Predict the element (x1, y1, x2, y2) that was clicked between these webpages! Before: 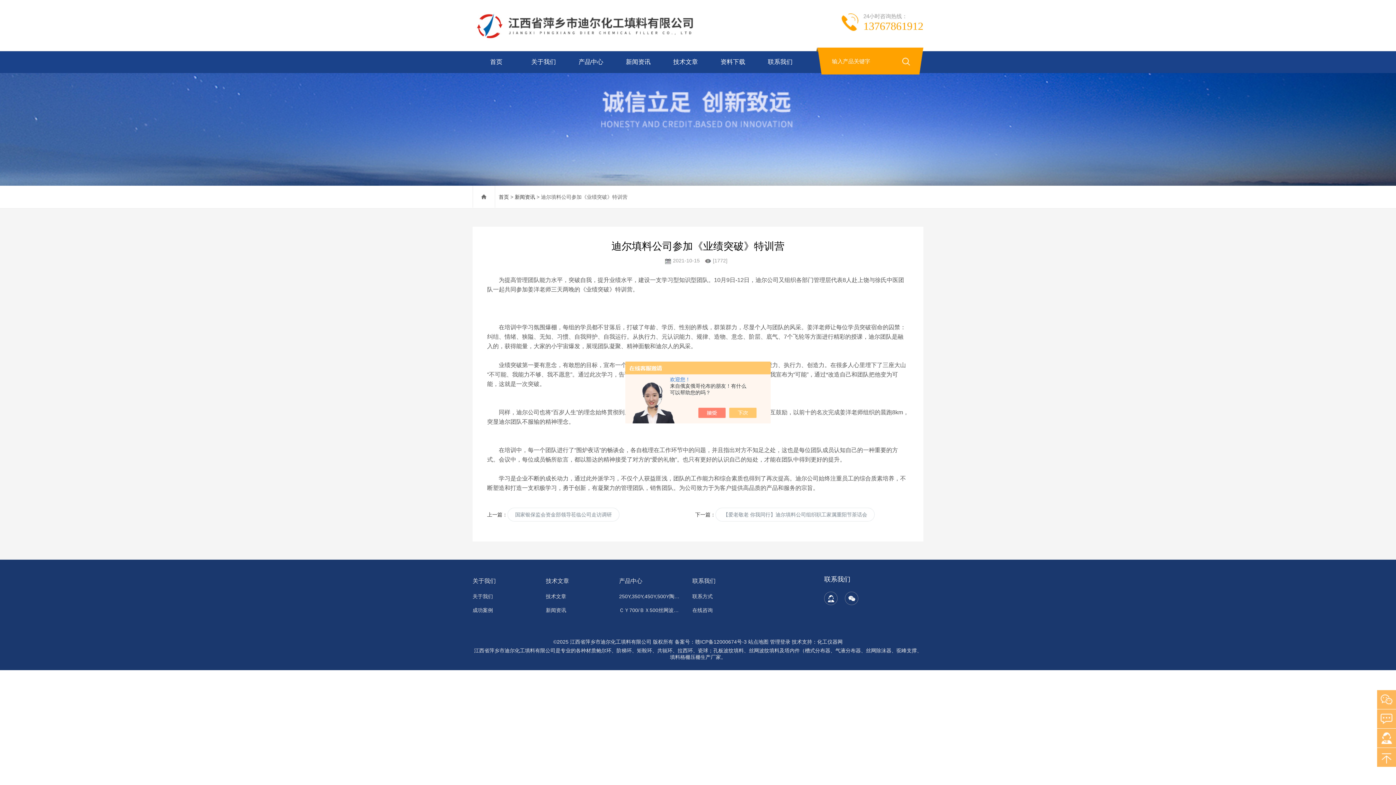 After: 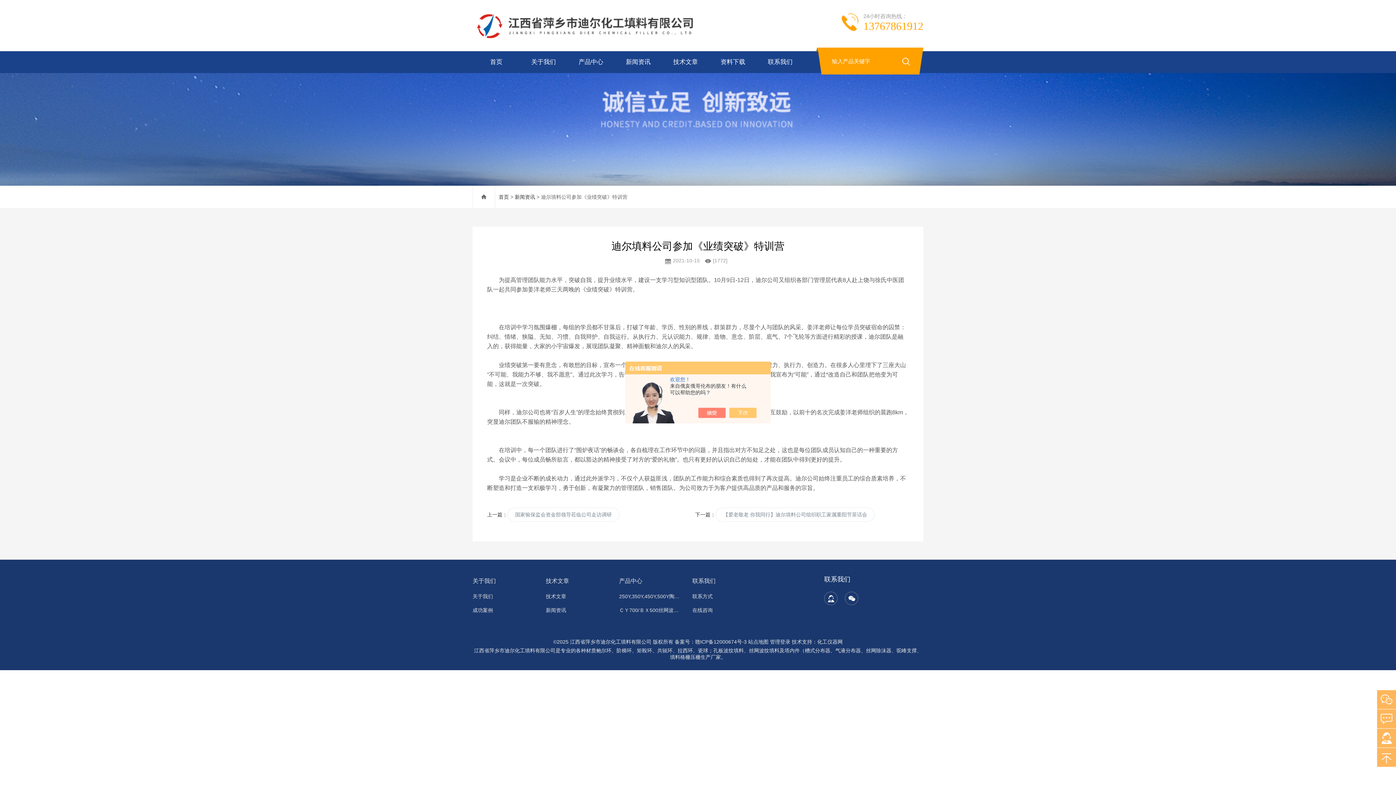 Action: label: 化工仪器网 bbox: (817, 639, 842, 645)